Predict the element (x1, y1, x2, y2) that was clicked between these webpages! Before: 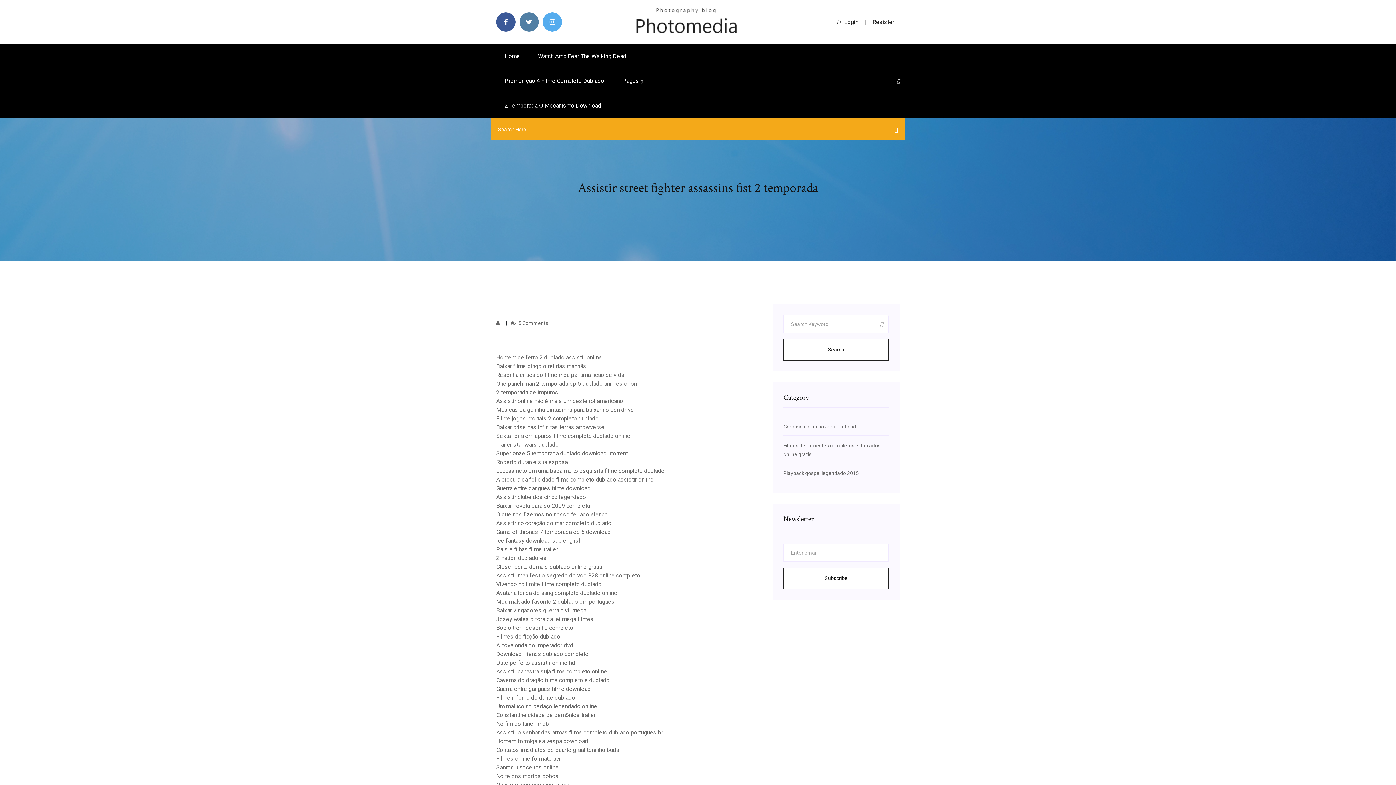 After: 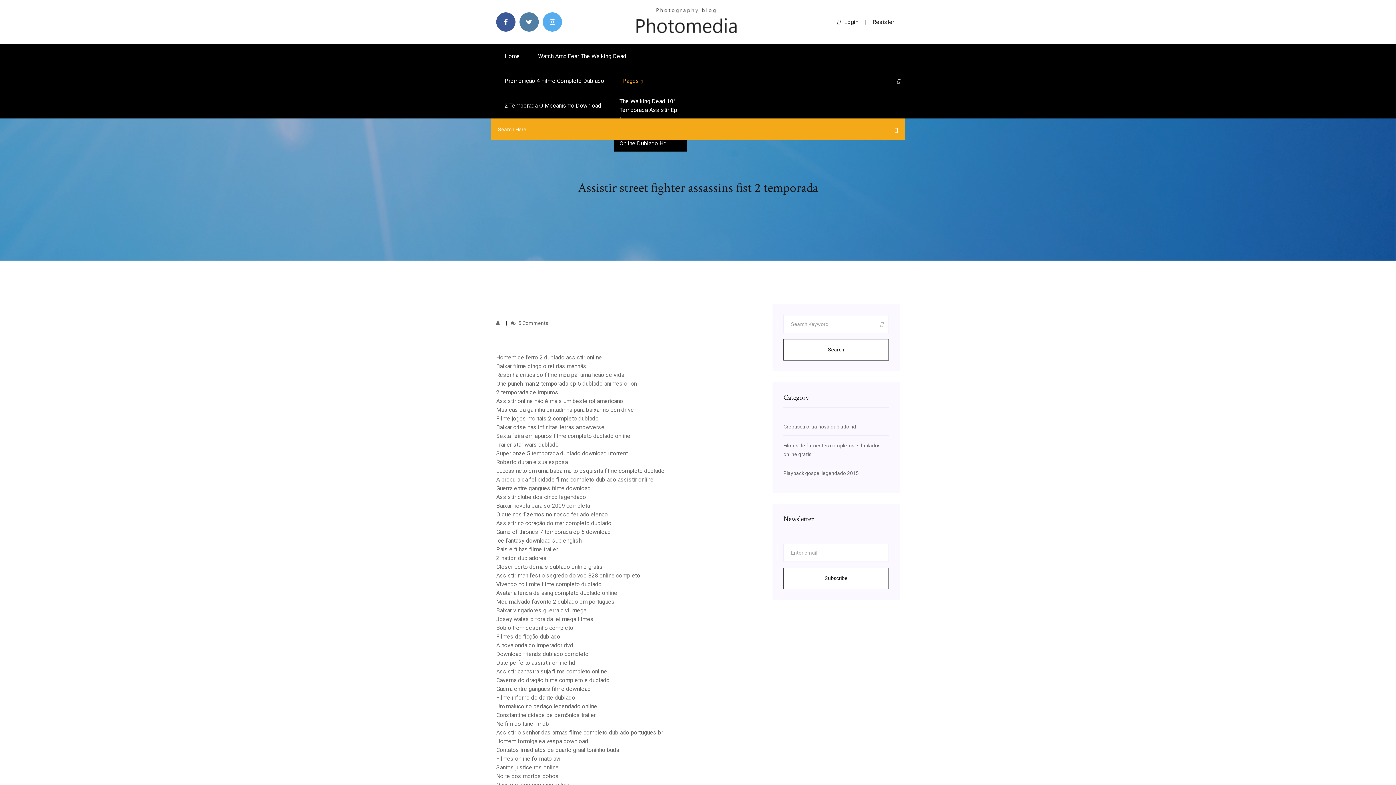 Action: bbox: (614, 68, 650, 93) label: Pages 